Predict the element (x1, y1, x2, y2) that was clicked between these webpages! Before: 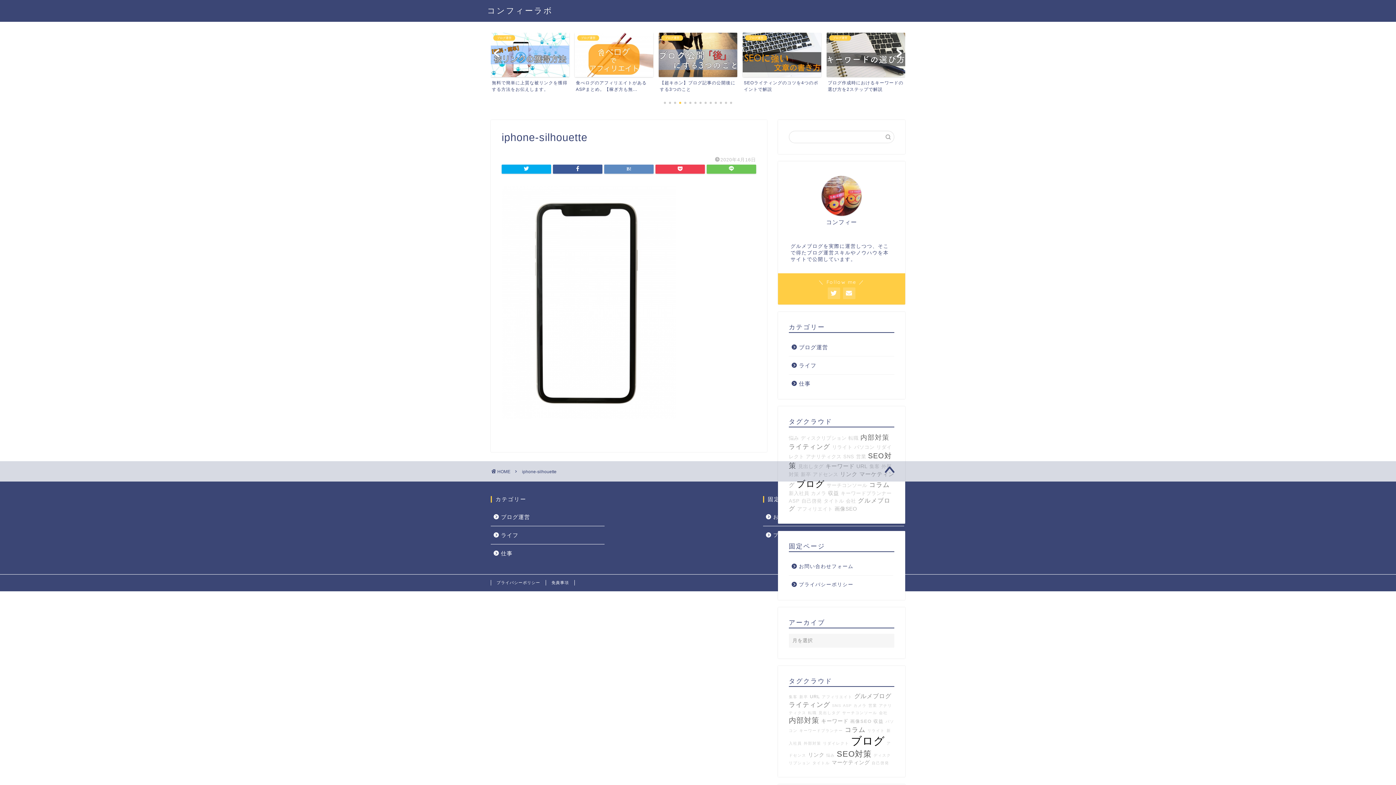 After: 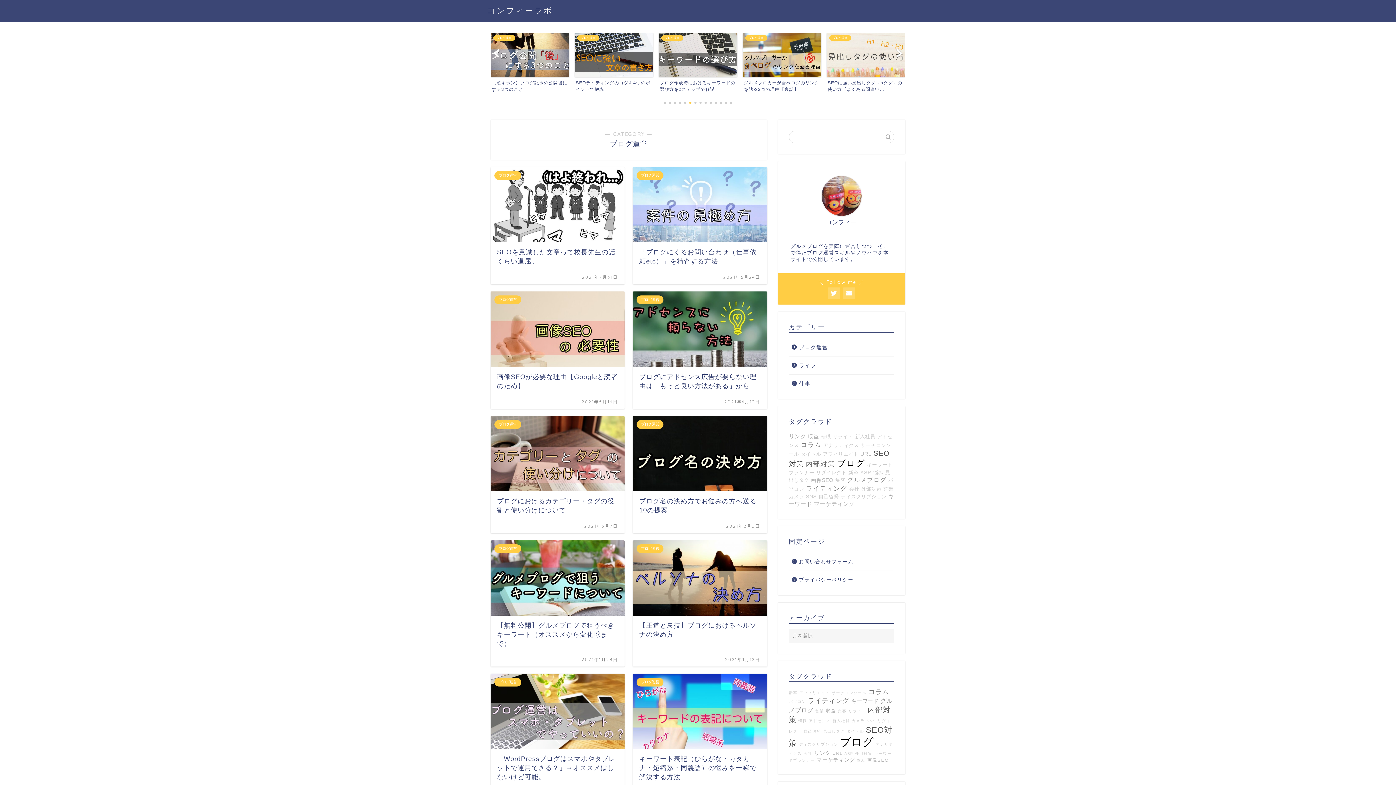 Action: bbox: (789, 338, 893, 356) label: ブログ運営